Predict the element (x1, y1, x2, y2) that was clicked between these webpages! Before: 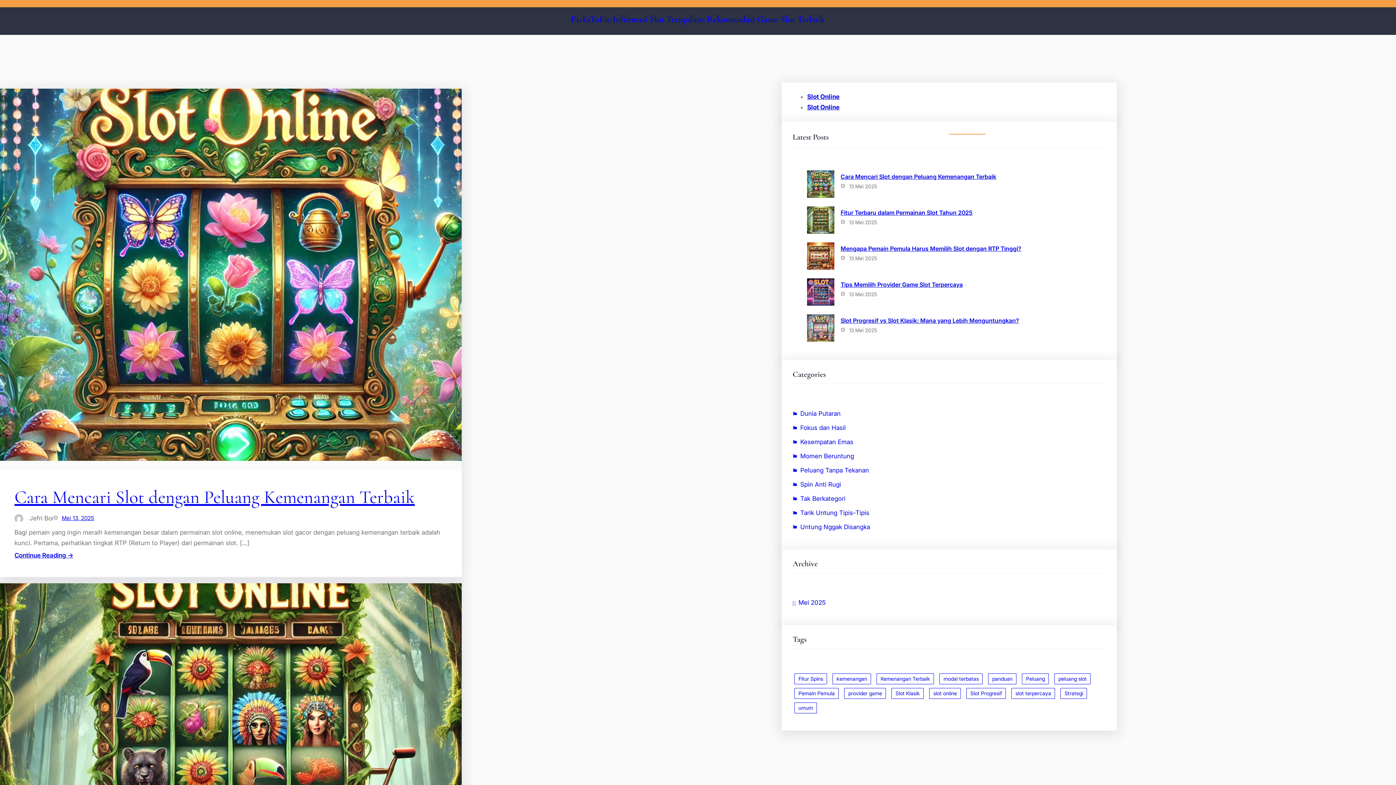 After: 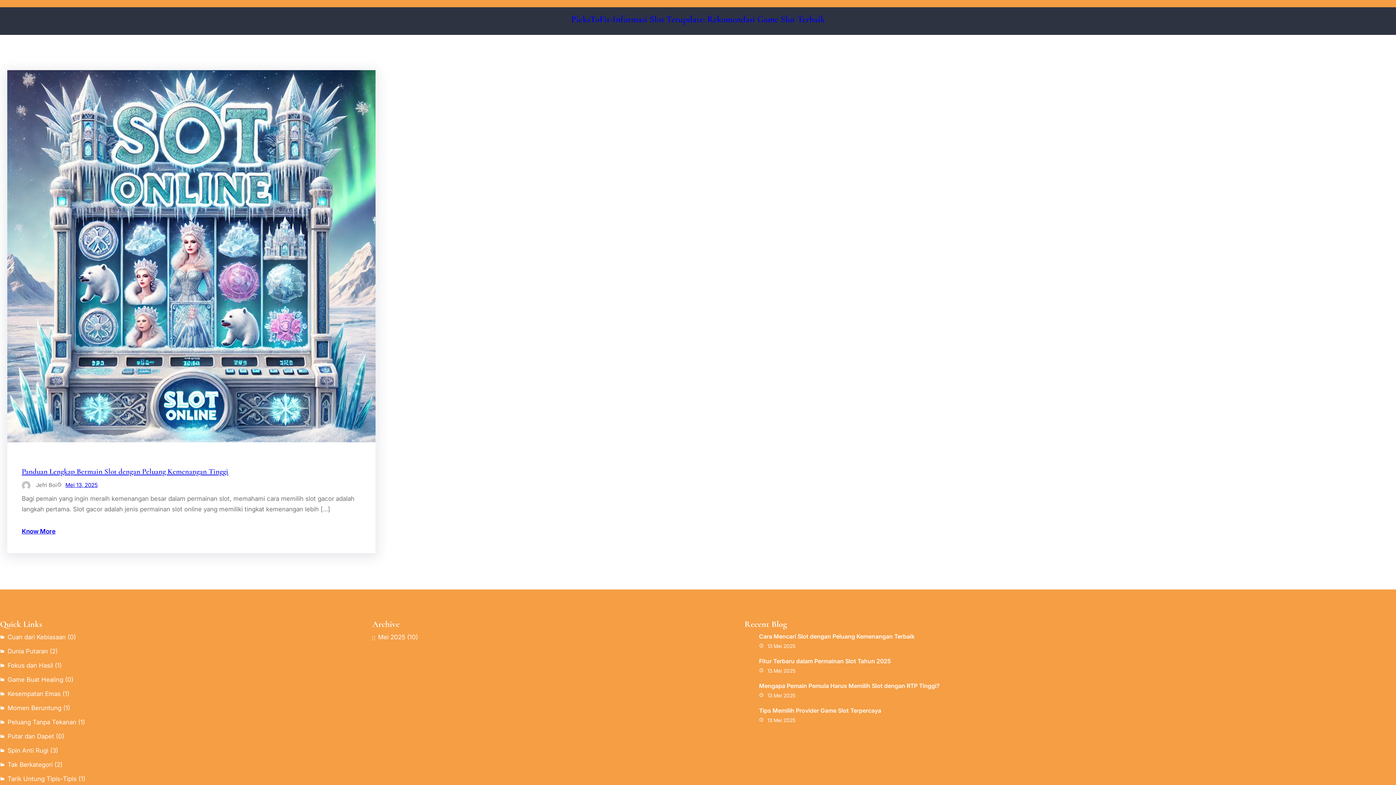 Action: bbox: (1054, 673, 1091, 684) label: peluang slot (1 item)